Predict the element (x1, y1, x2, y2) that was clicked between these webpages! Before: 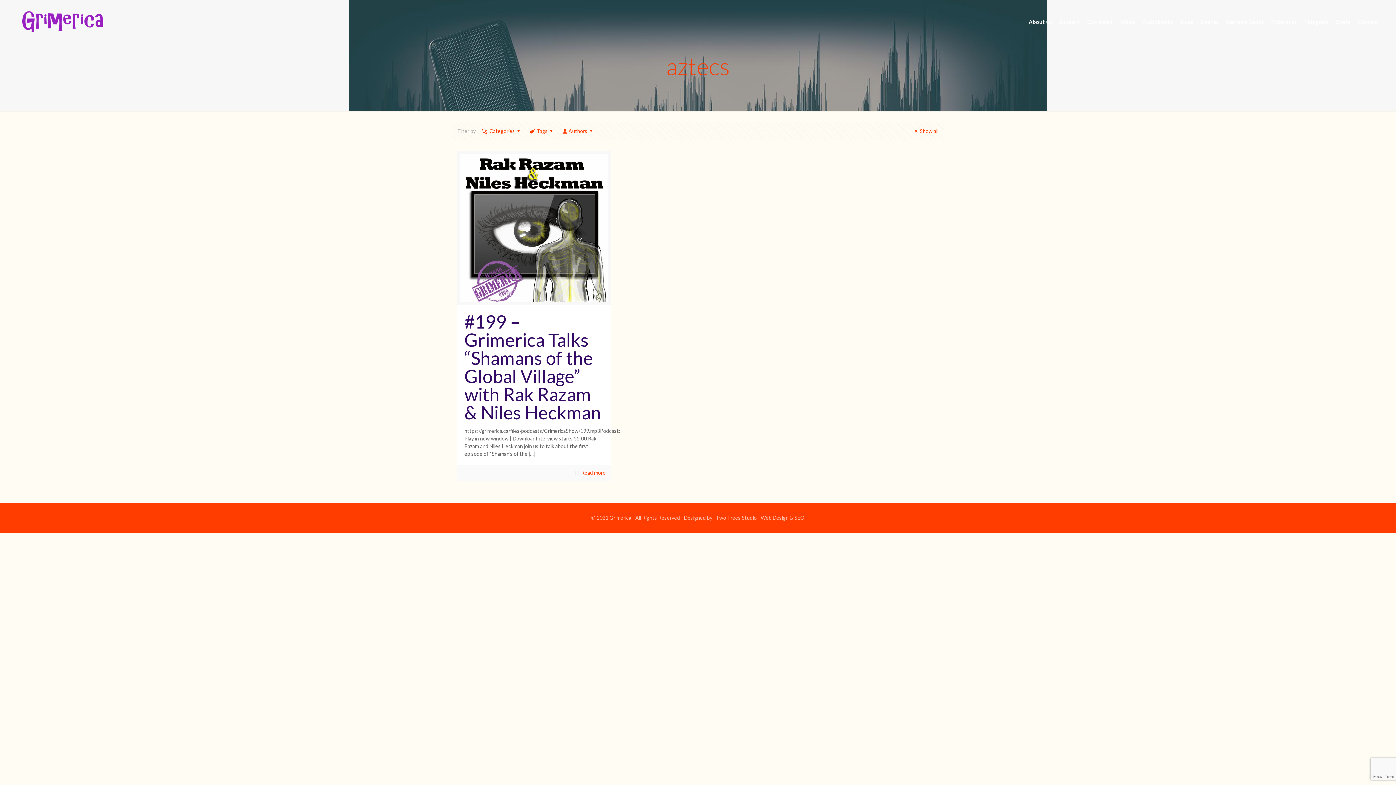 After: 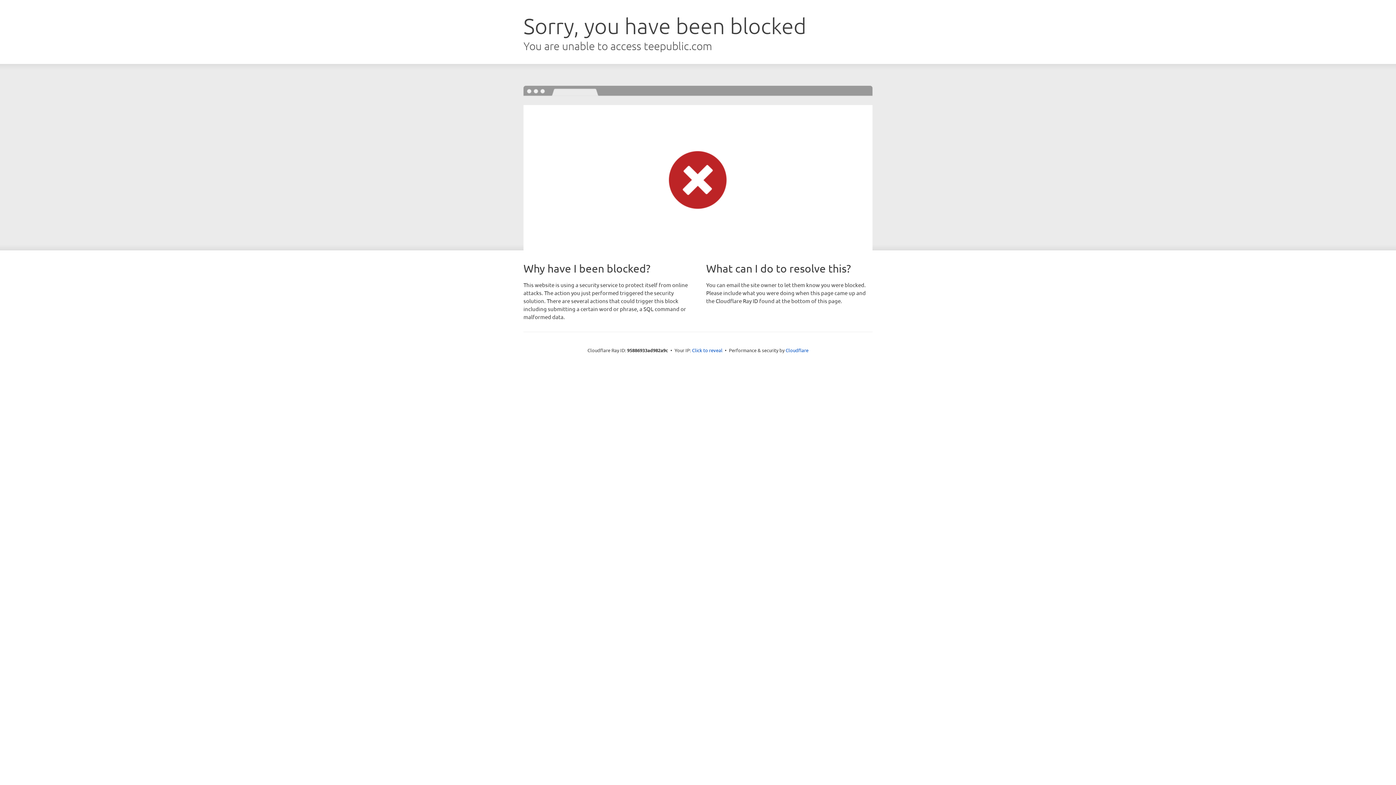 Action: bbox: (1176, 0, 1197, 43) label: Swag